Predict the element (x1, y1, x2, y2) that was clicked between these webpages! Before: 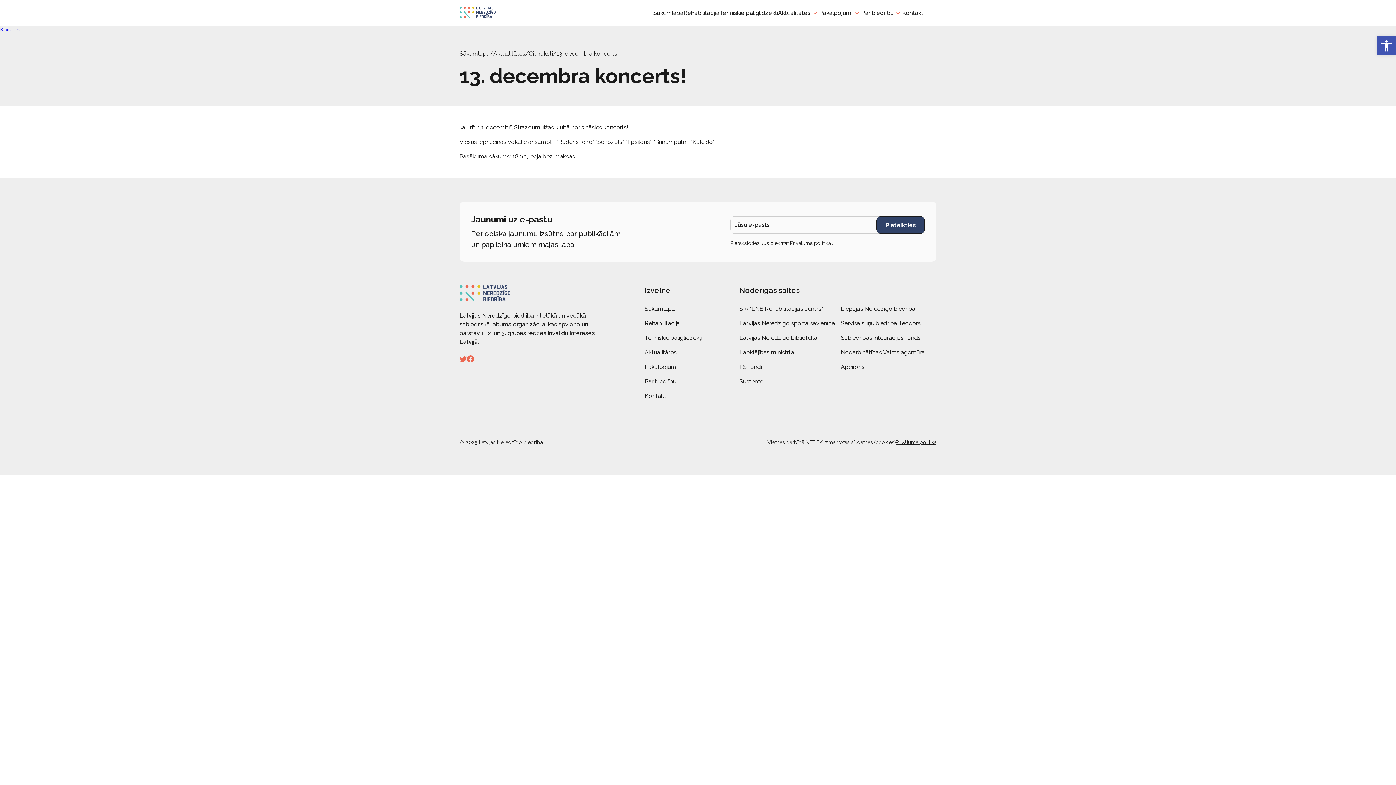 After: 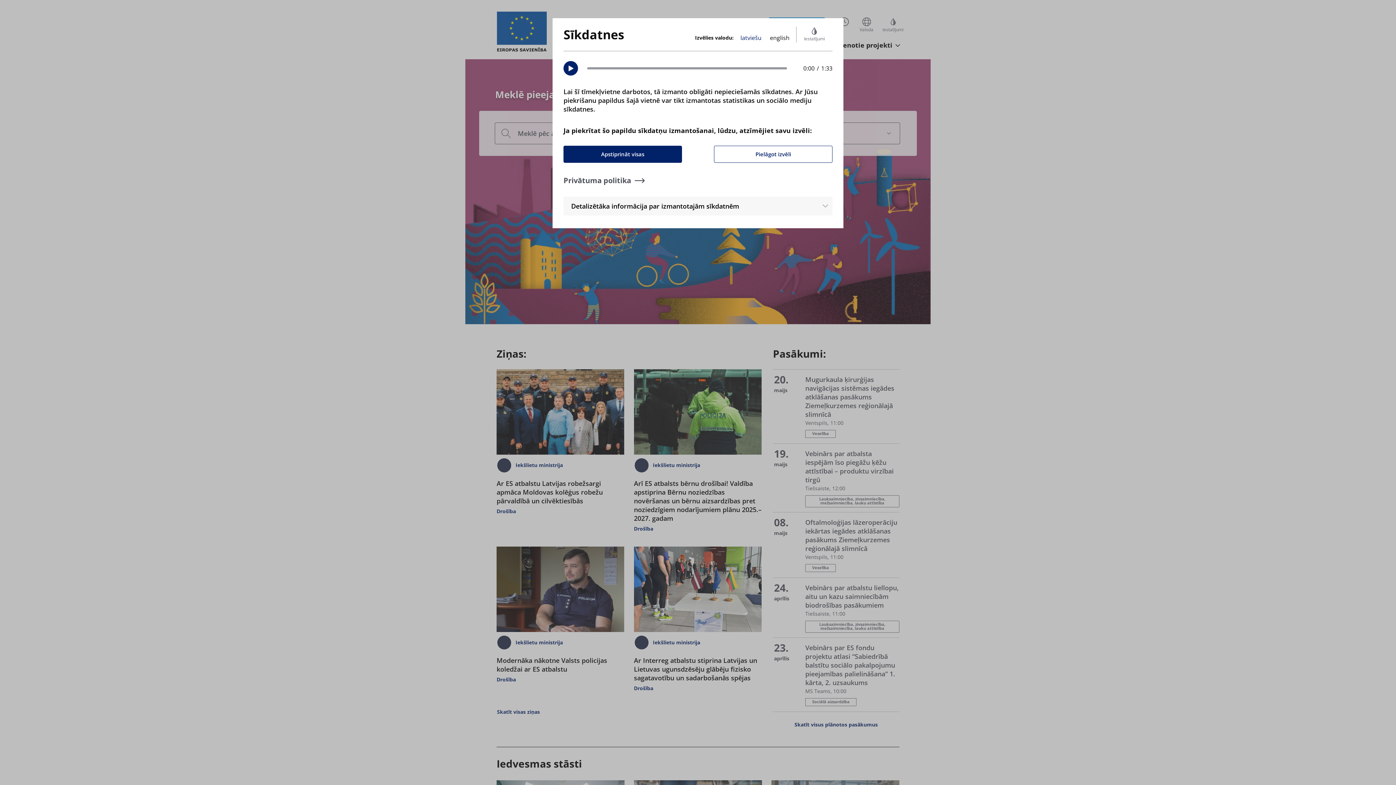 Action: bbox: (739, 360, 762, 374) label: ES fondi